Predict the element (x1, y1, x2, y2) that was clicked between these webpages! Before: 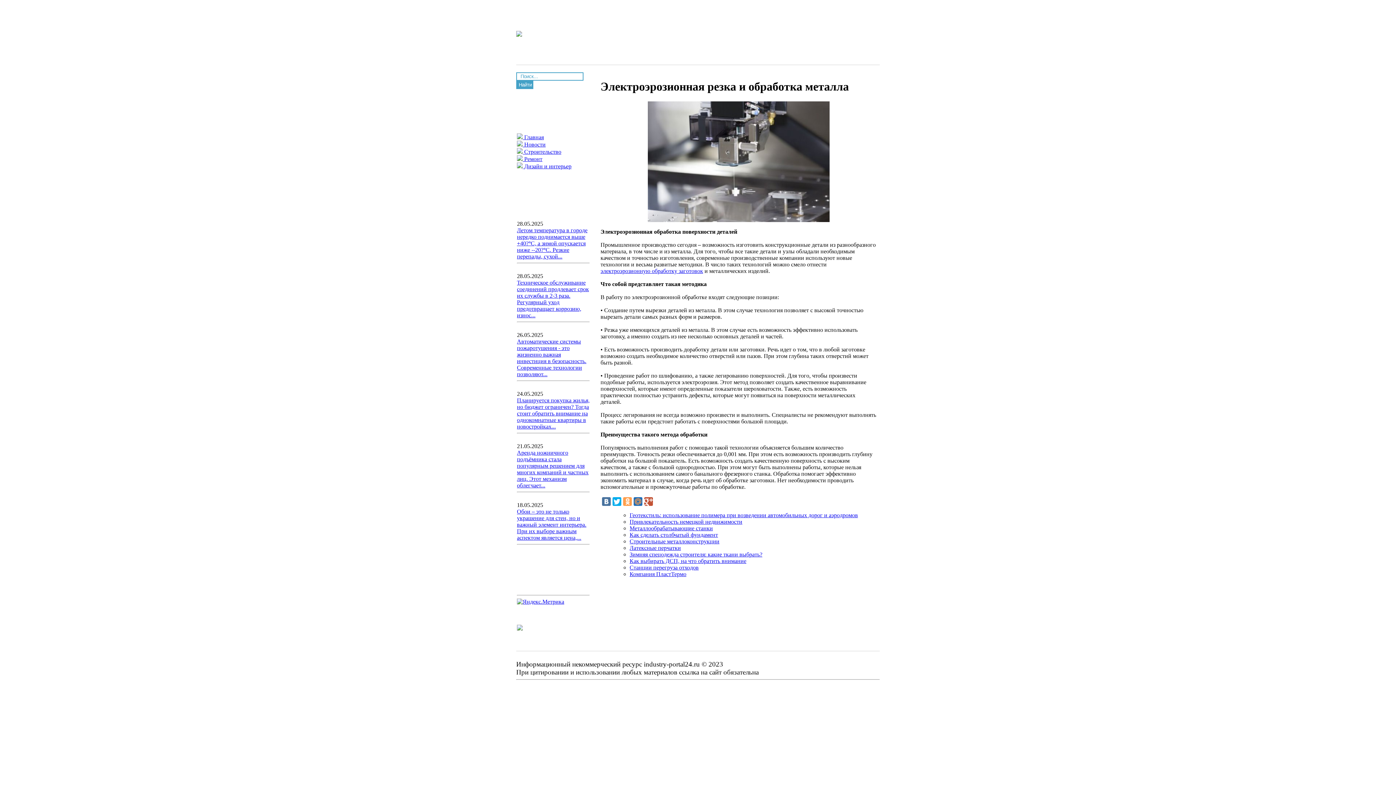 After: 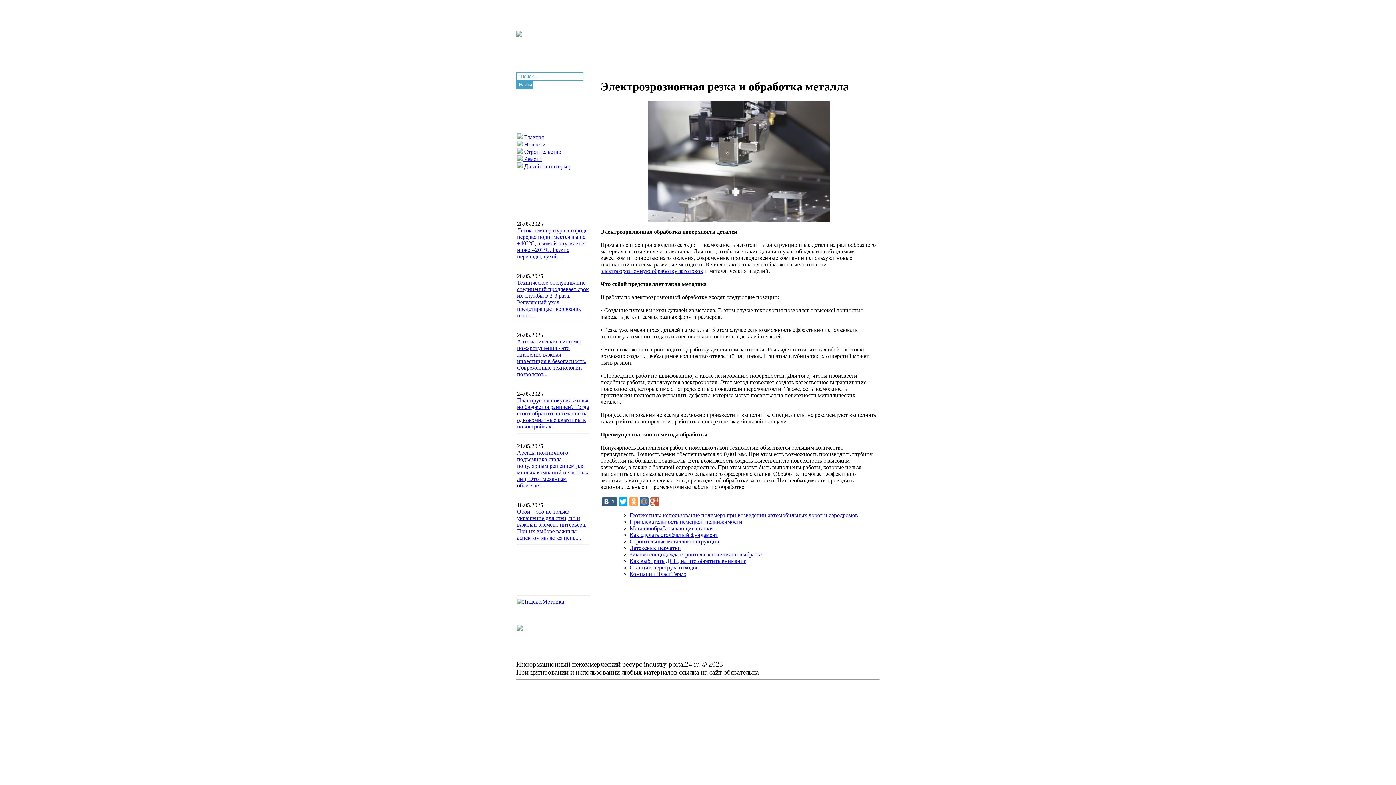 Action: bbox: (602, 497, 610, 506)